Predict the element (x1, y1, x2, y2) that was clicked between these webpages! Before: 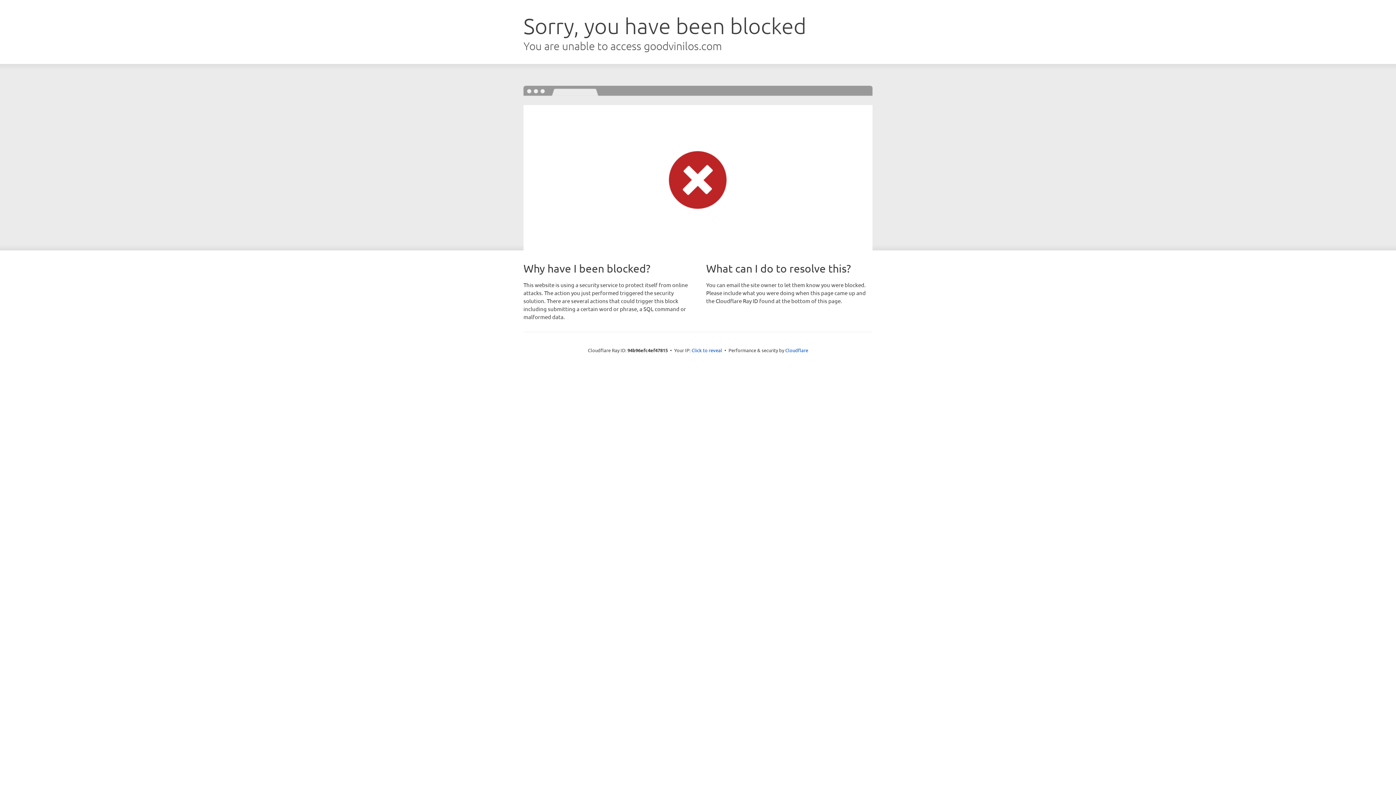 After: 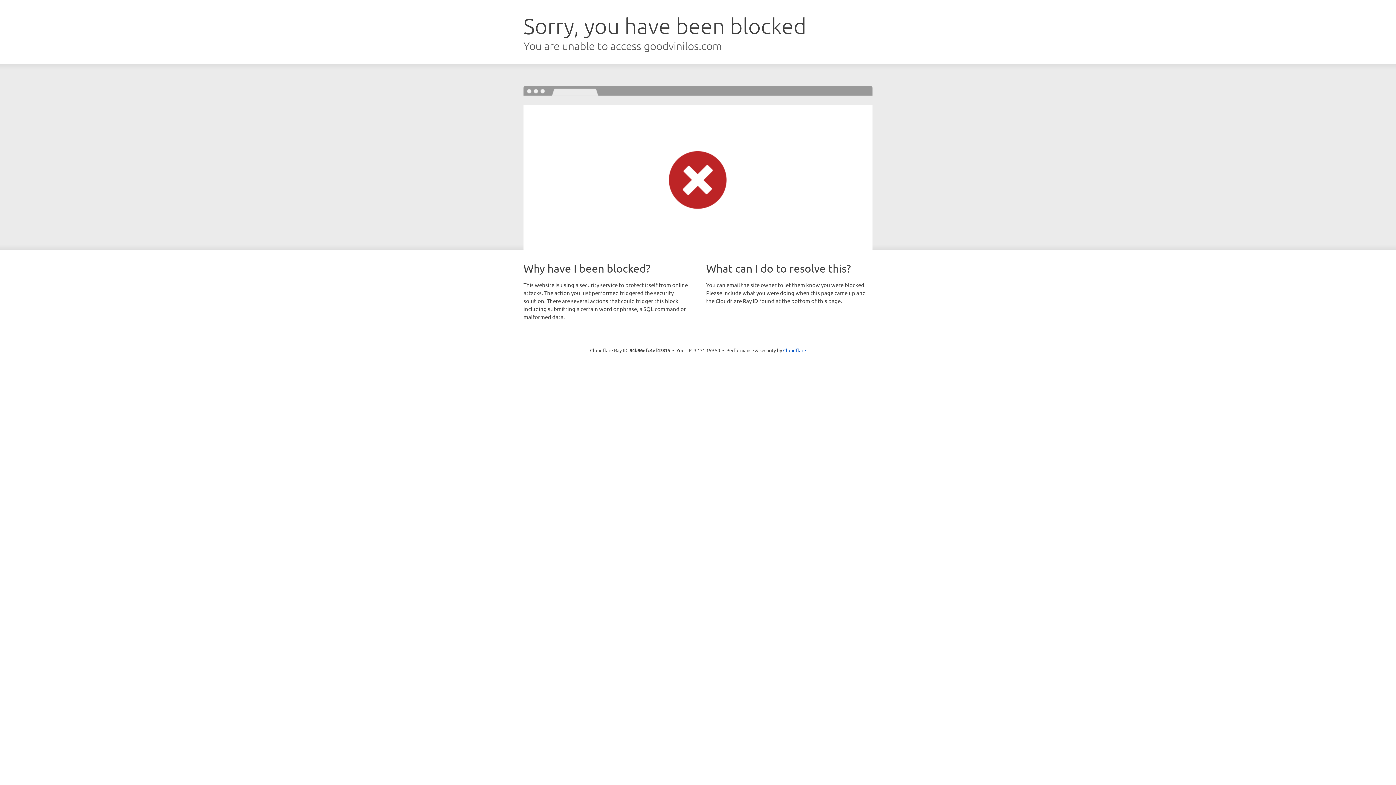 Action: bbox: (691, 346, 722, 353) label: Click to reveal